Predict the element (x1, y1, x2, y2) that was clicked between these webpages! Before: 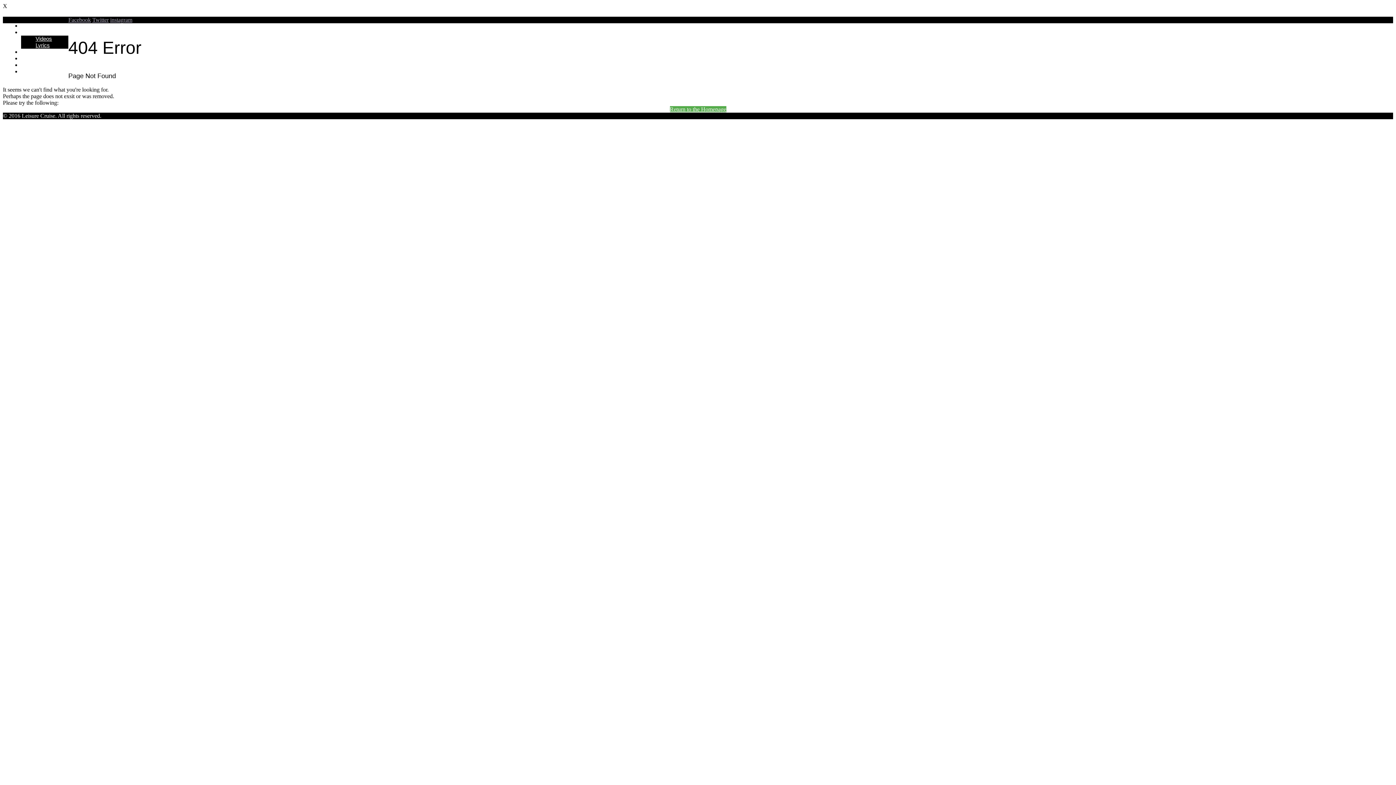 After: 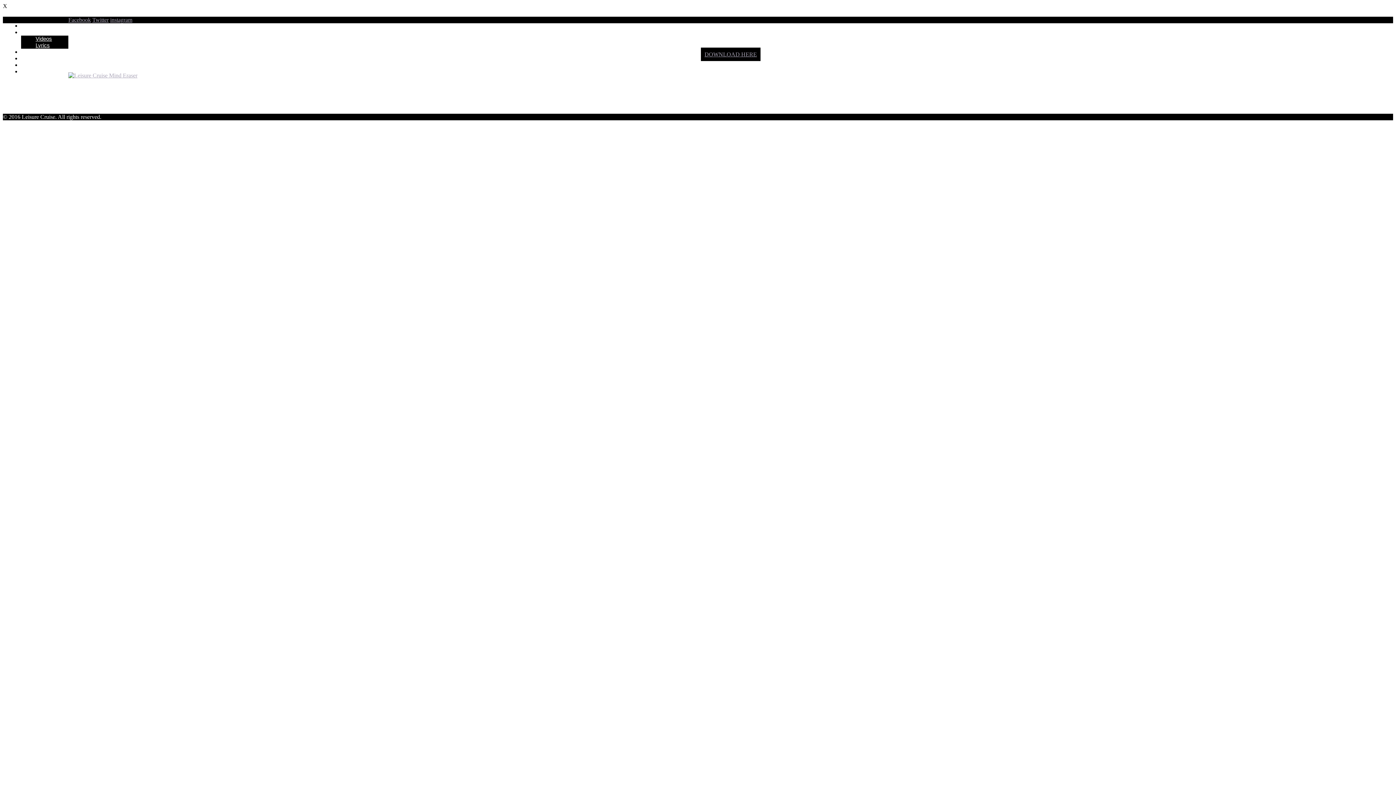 Action: label: Return to the Homepage bbox: (670, 106, 726, 112)